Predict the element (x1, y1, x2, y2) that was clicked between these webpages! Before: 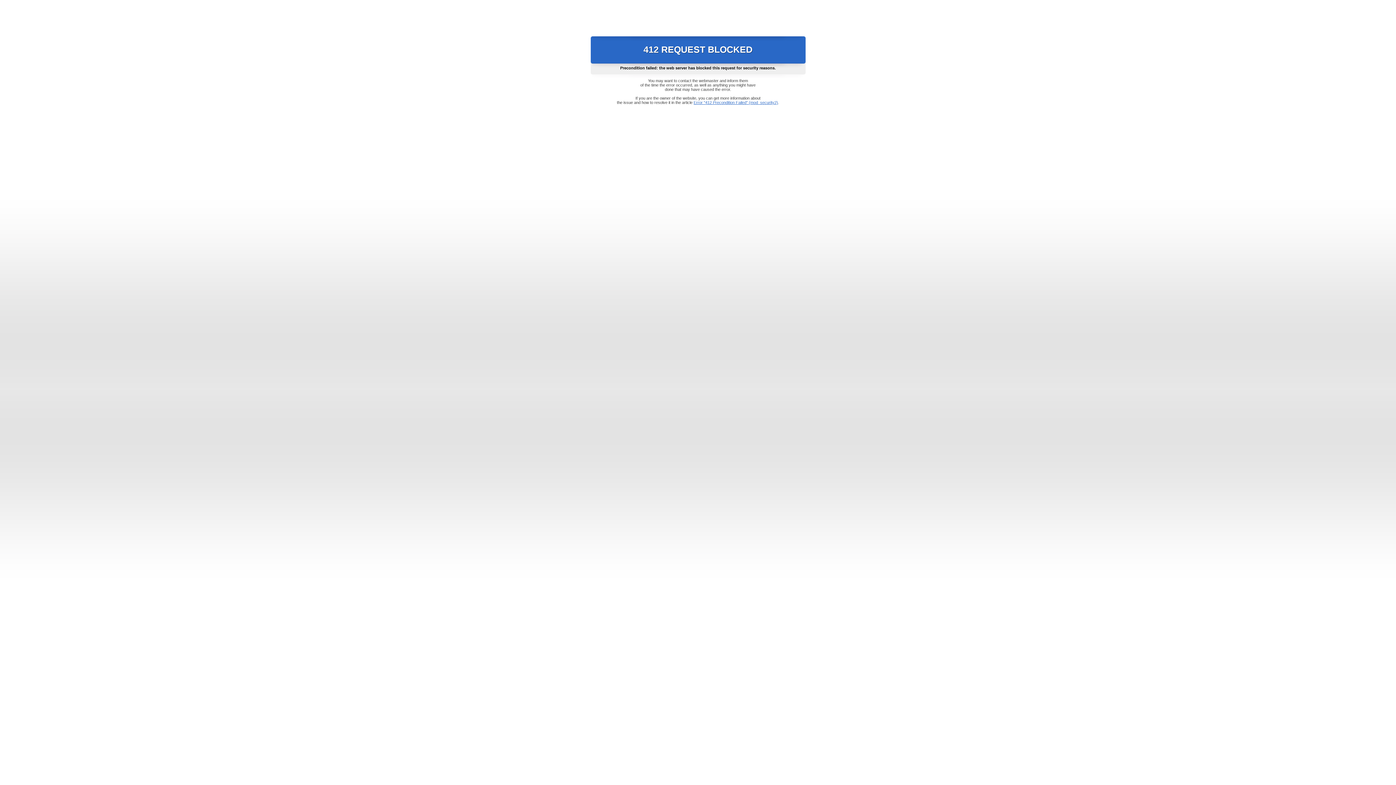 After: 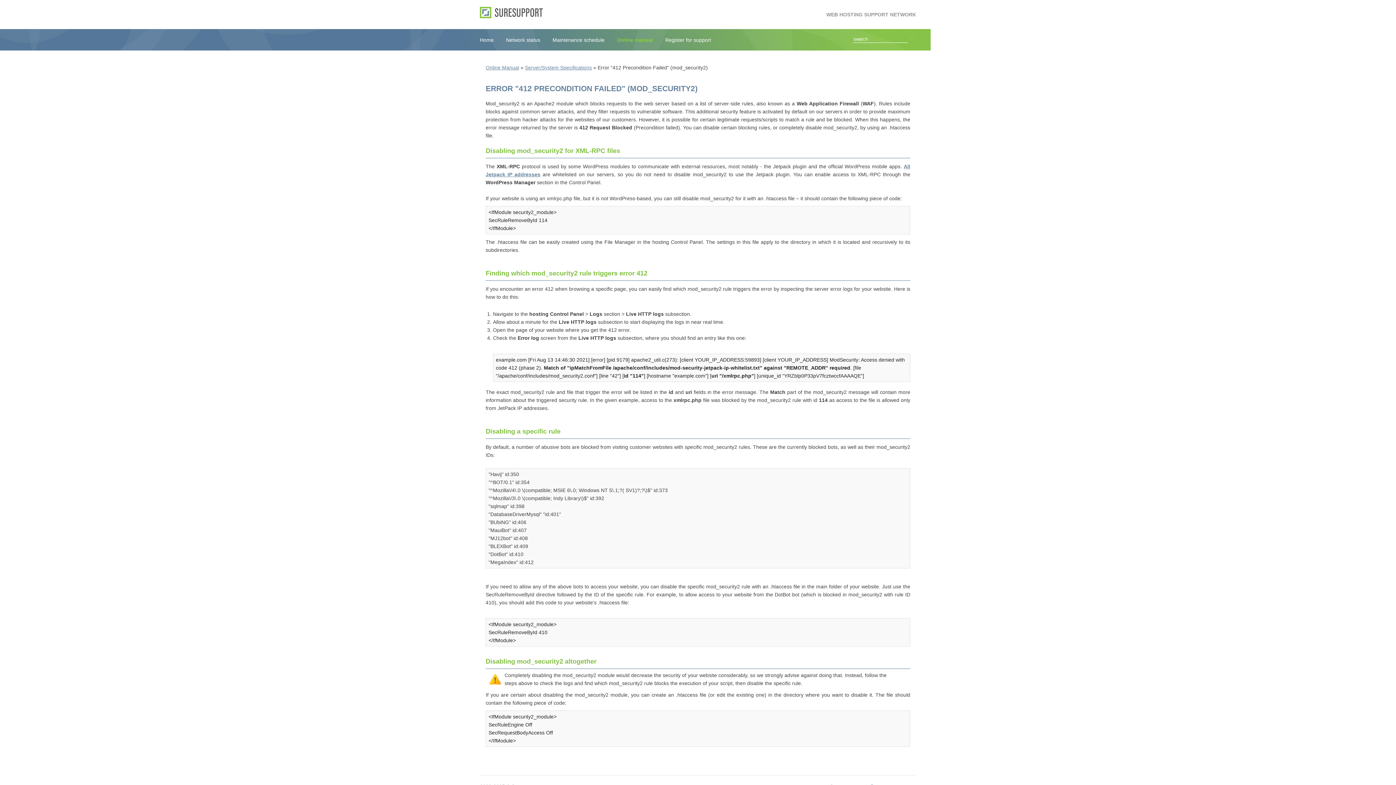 Action: bbox: (693, 100, 778, 104) label: Error "412 Precondition Failed" (mod_security2)